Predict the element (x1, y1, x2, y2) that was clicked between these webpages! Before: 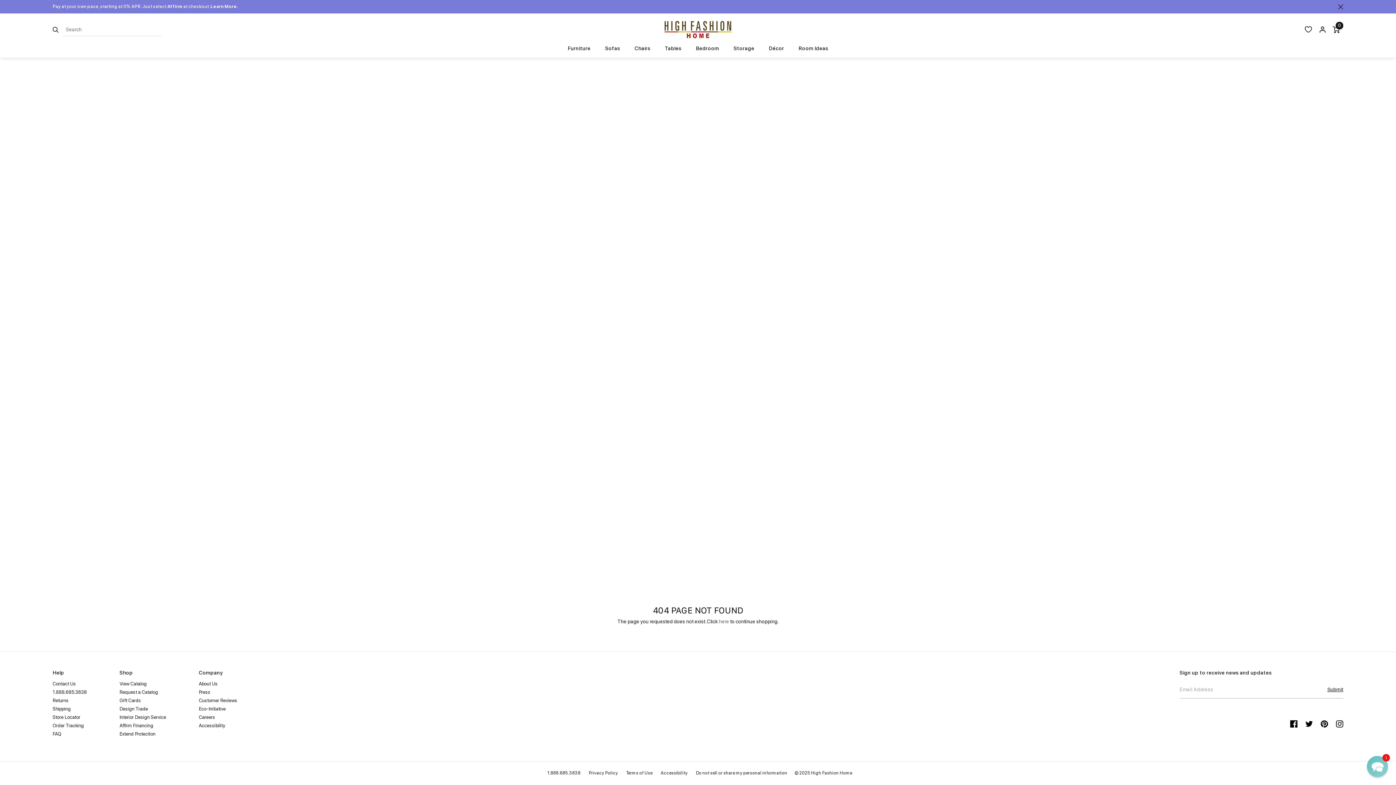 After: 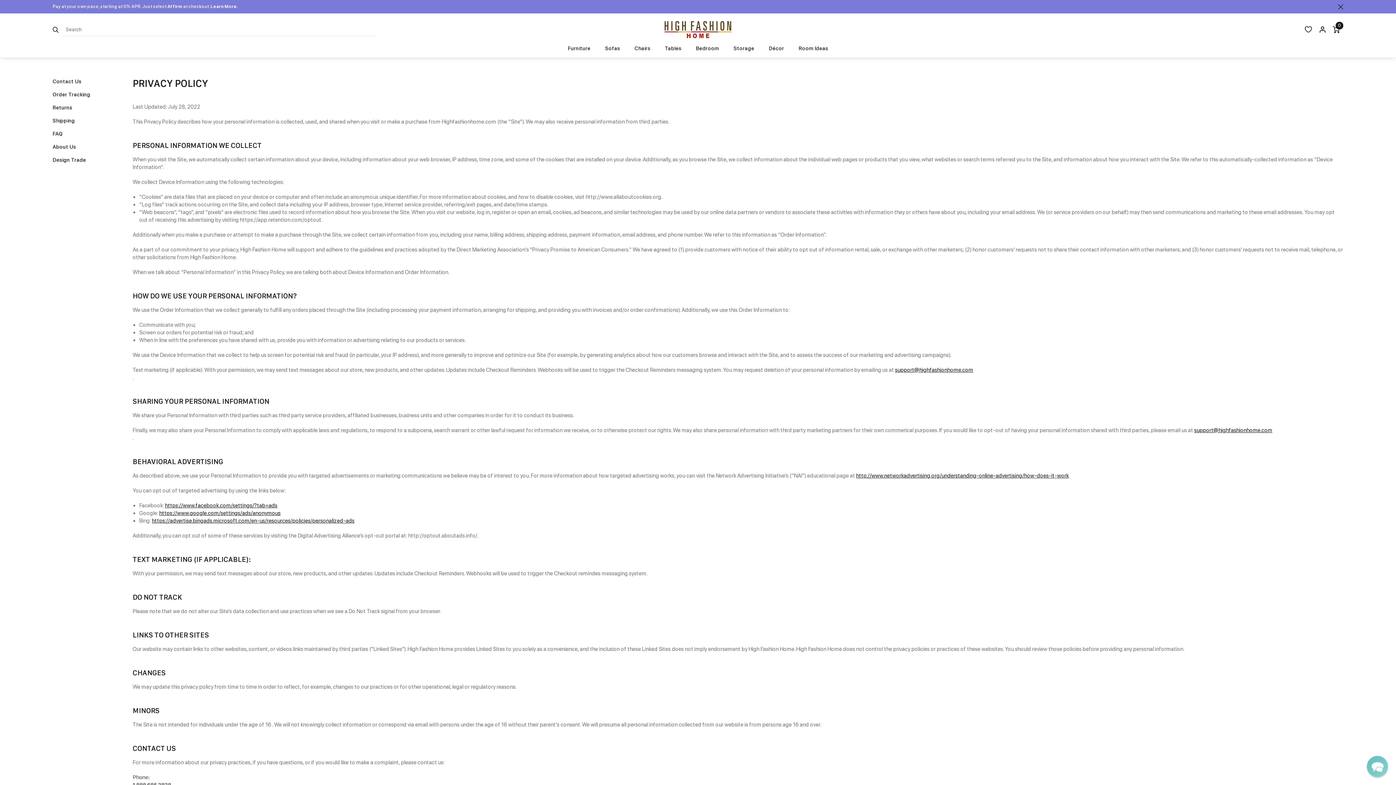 Action: bbox: (588, 770, 618, 776) label: Privacy Policy